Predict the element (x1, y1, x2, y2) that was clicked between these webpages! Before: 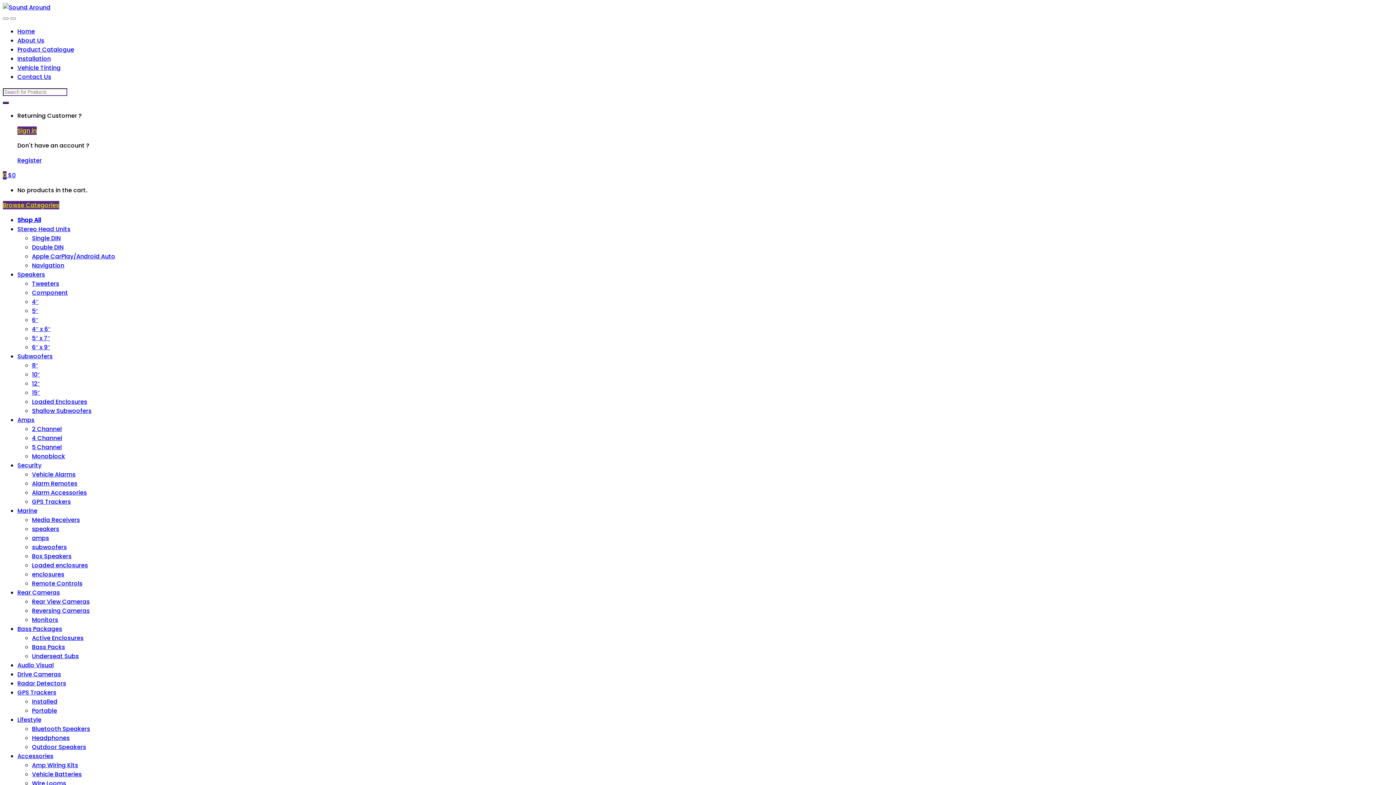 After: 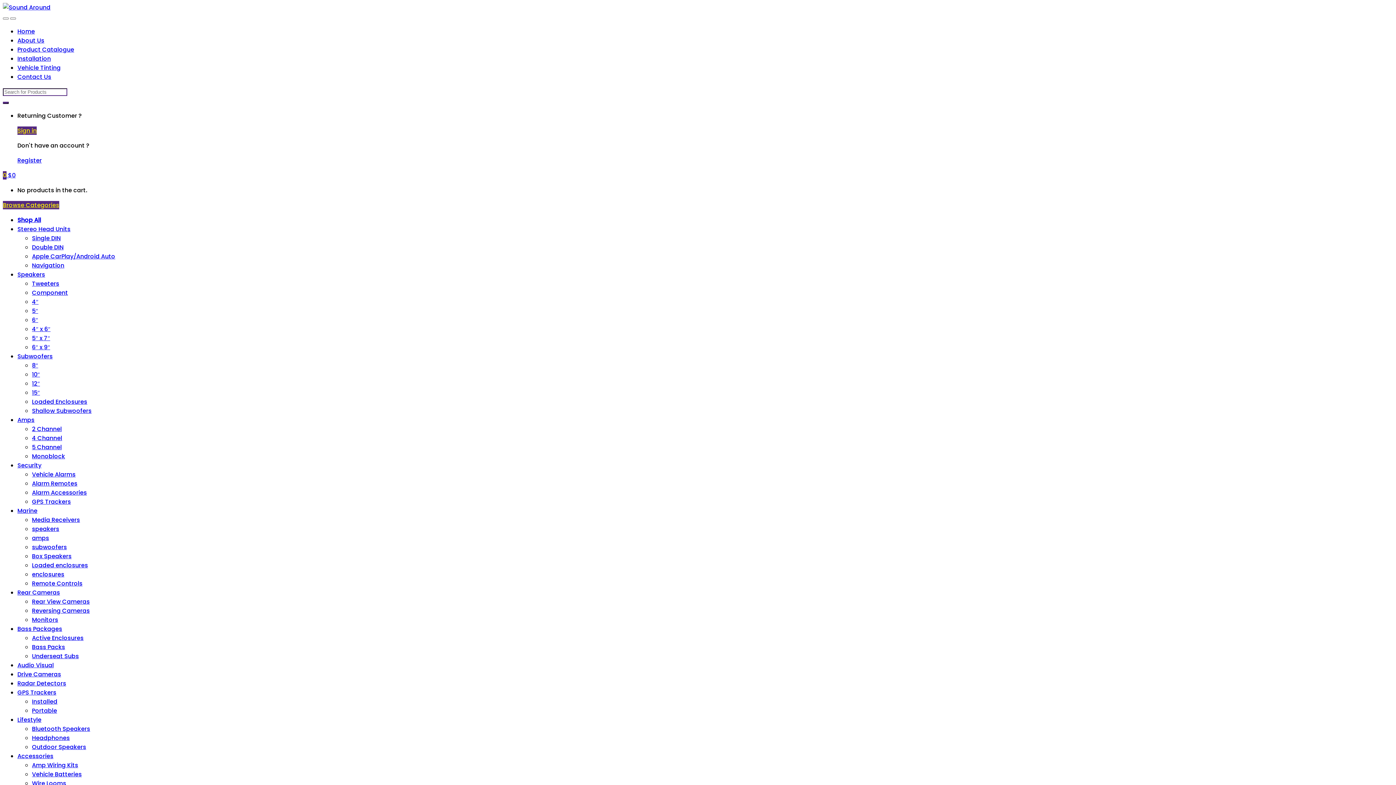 Action: label: Vehicle Alarms bbox: (32, 470, 75, 478)